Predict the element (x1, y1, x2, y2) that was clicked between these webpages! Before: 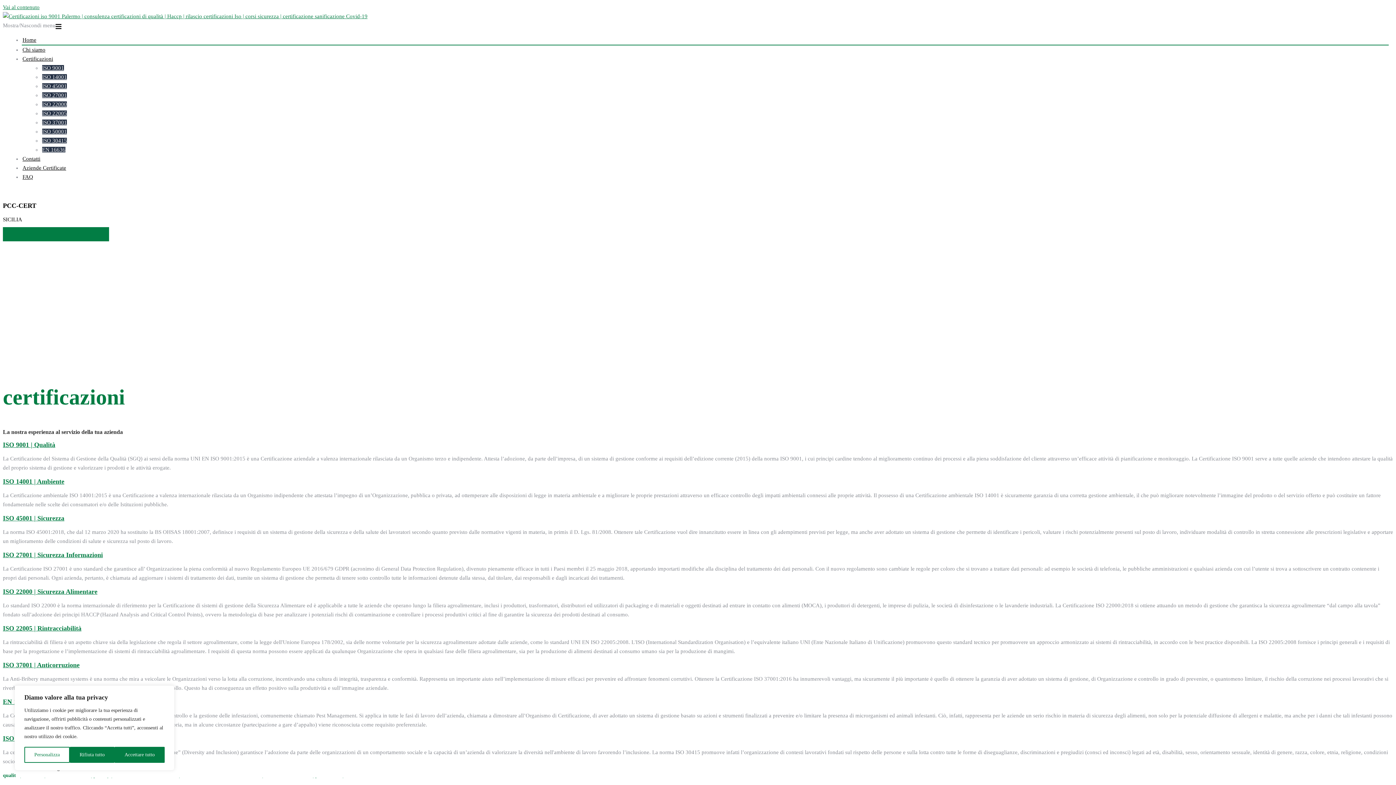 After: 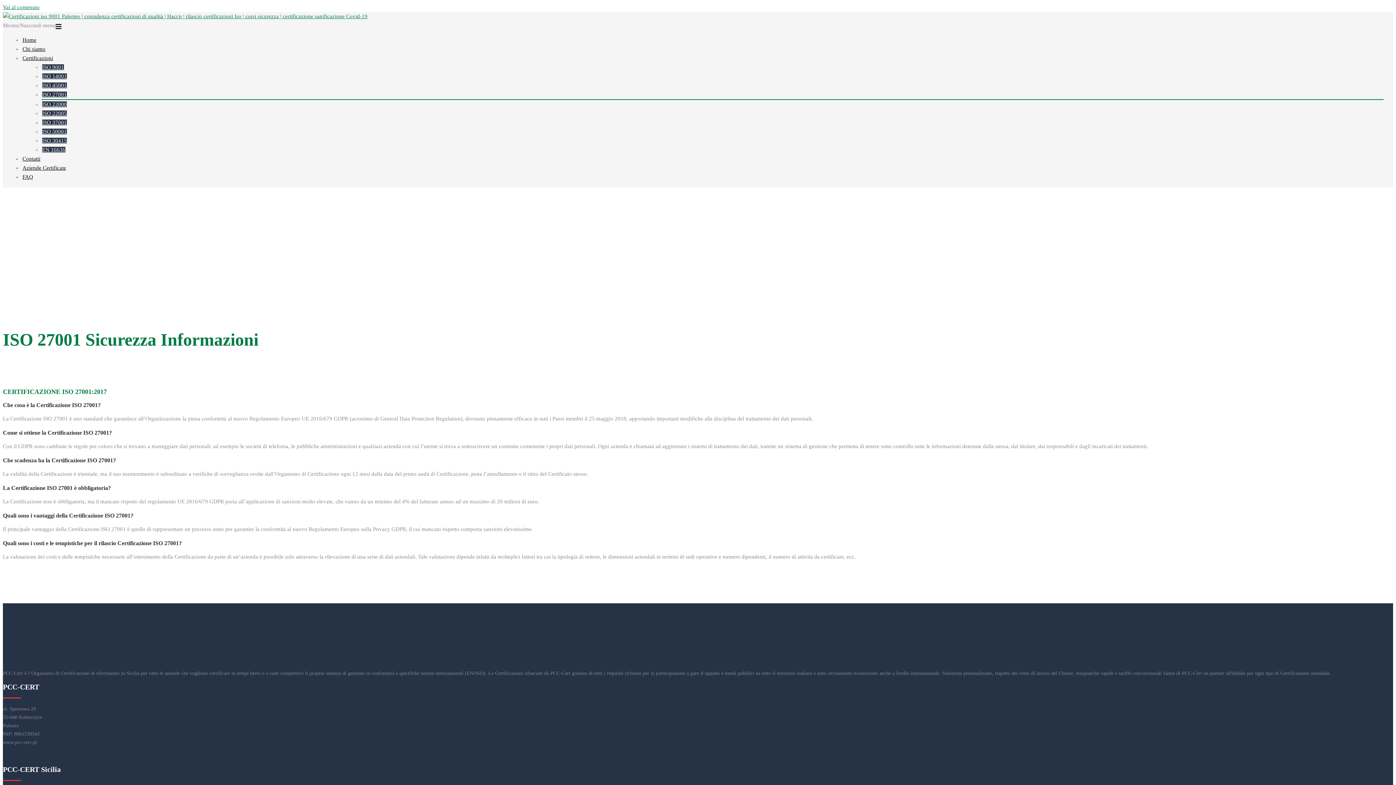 Action: label: ISO 27001 bbox: (42, 92, 66, 98)